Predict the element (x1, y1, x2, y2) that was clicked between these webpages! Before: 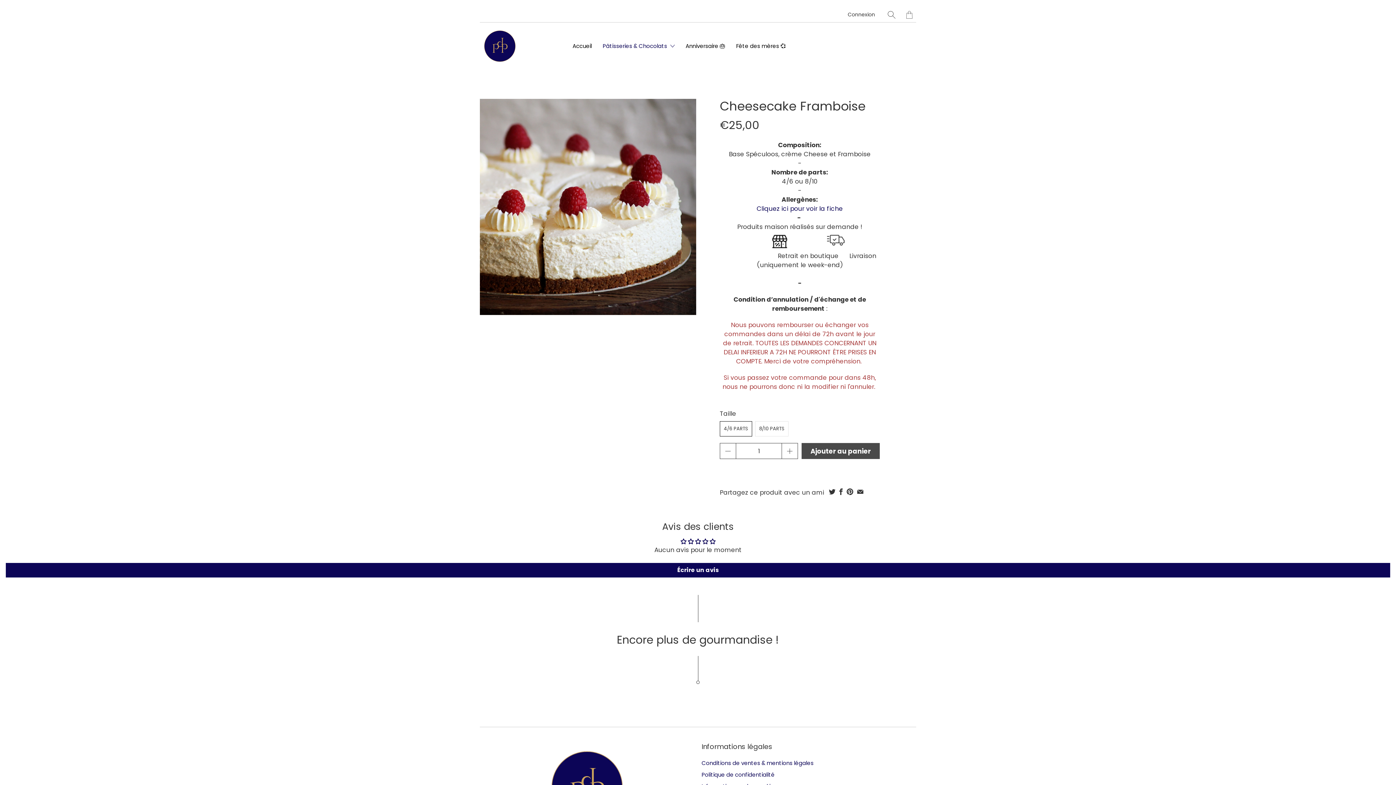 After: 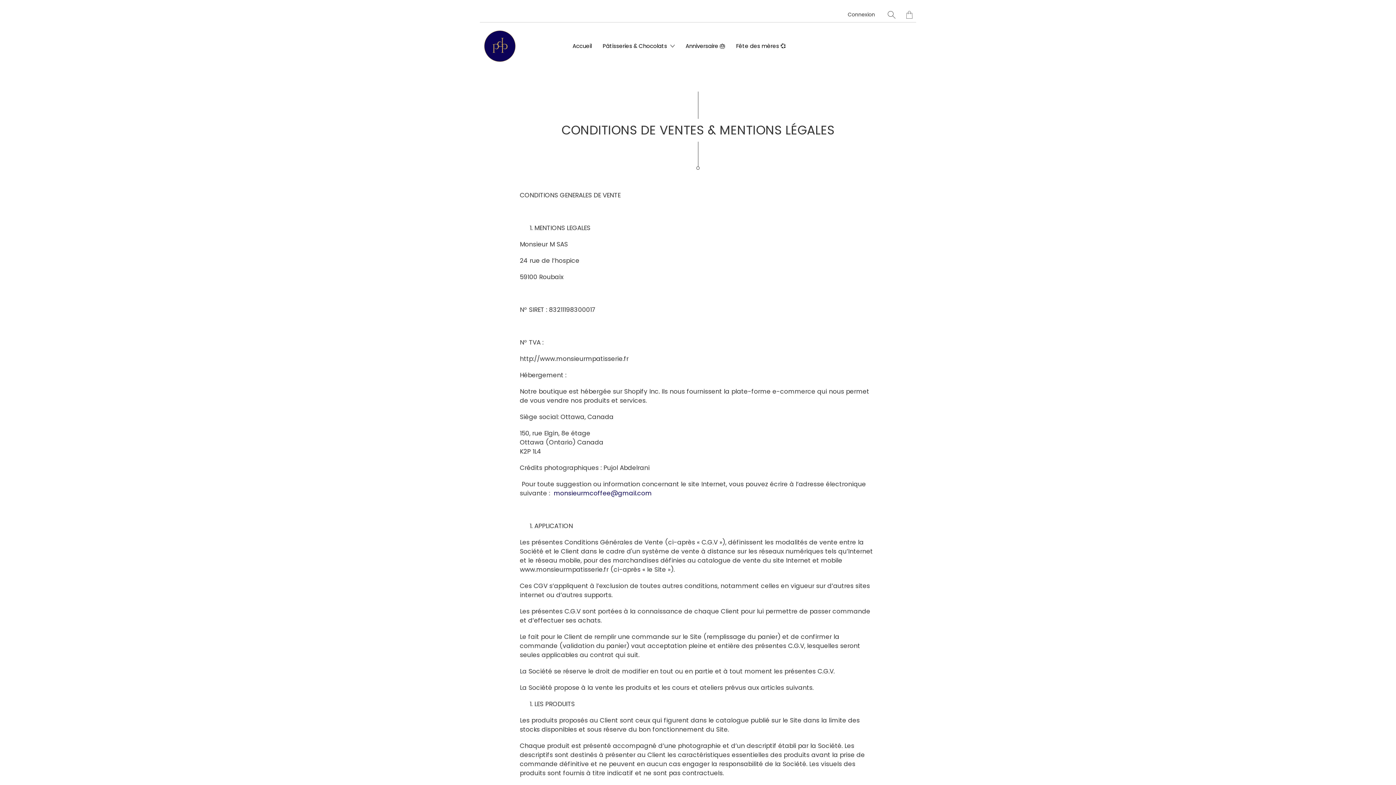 Action: label: Conditions de ventes & mentions légales bbox: (701, 759, 813, 767)